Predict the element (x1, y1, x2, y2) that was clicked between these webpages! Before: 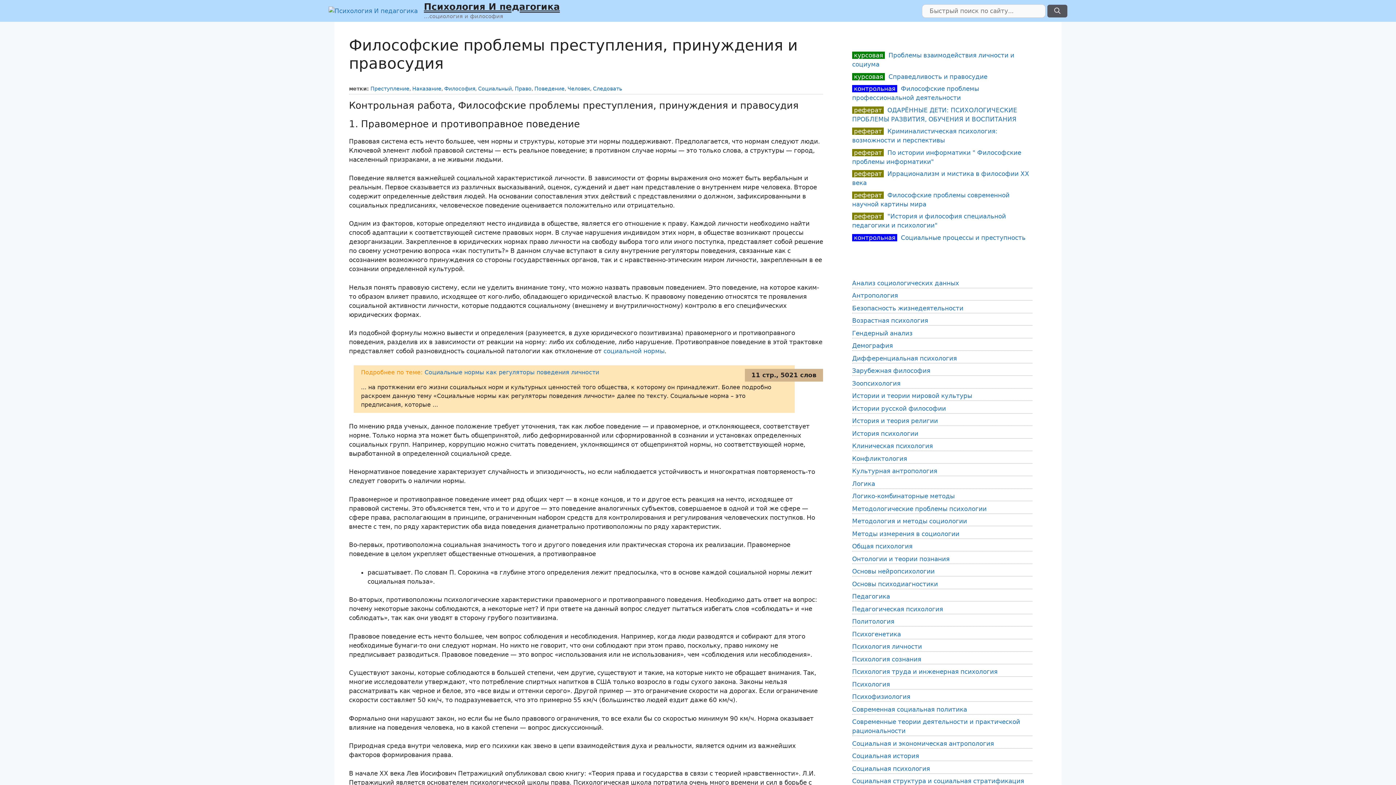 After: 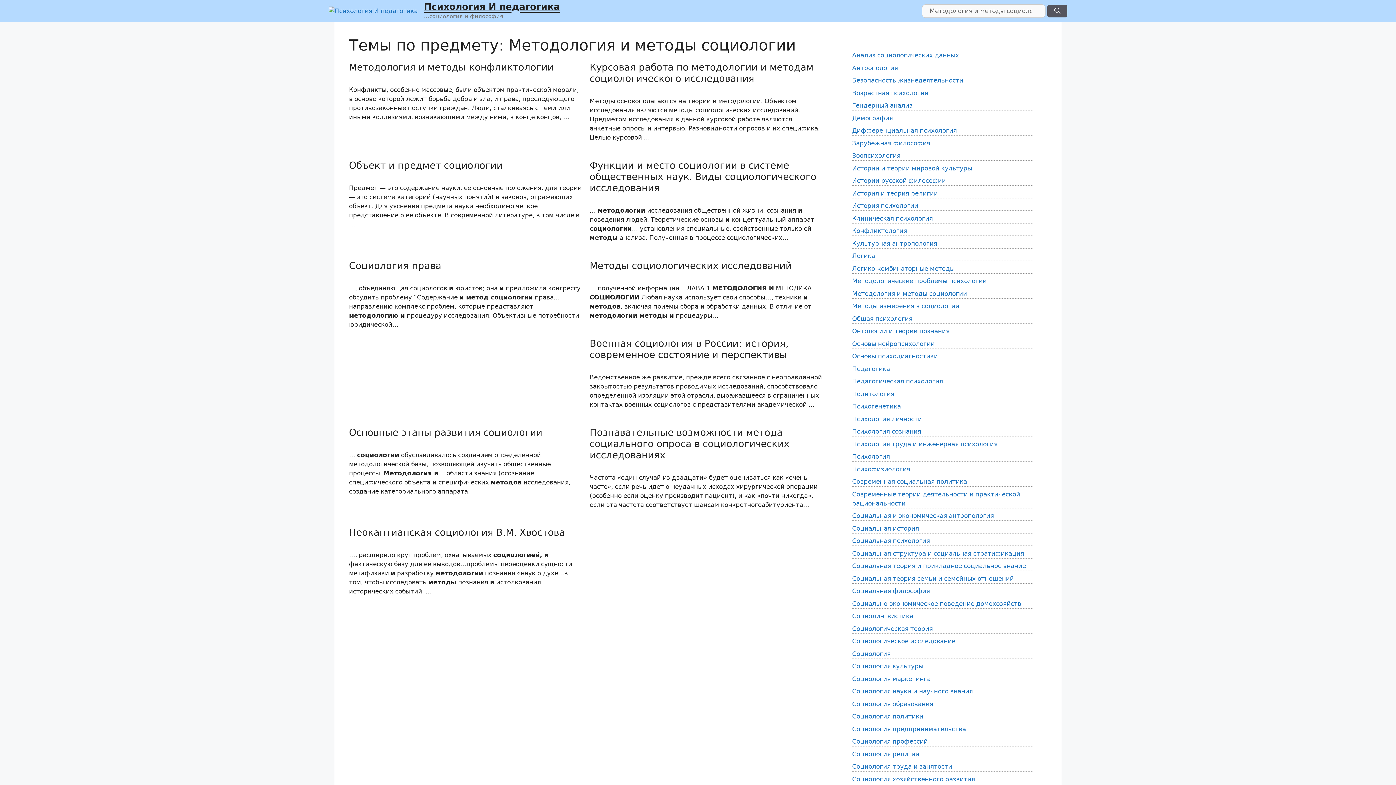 Action: label: Методология и методы социологии  bbox: (852, 517, 969, 525)